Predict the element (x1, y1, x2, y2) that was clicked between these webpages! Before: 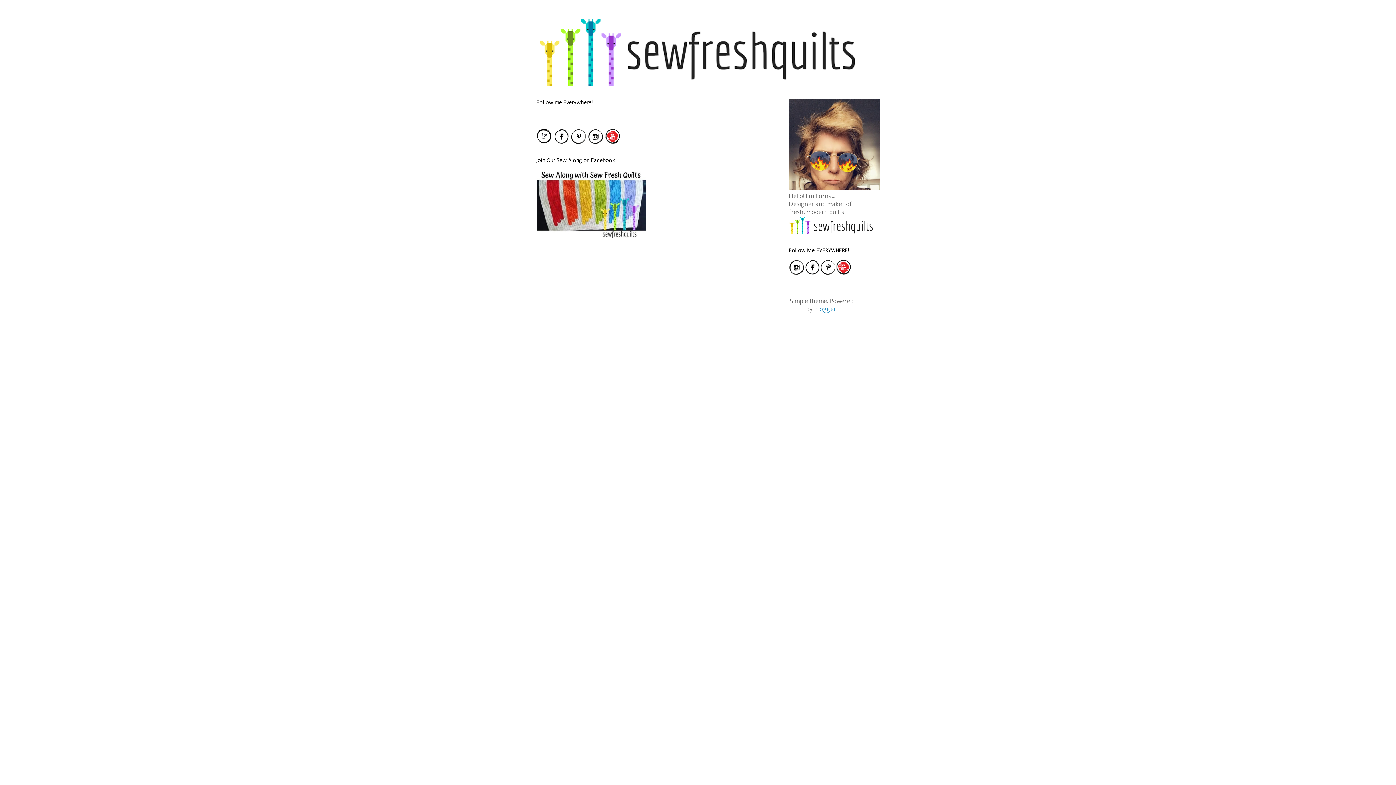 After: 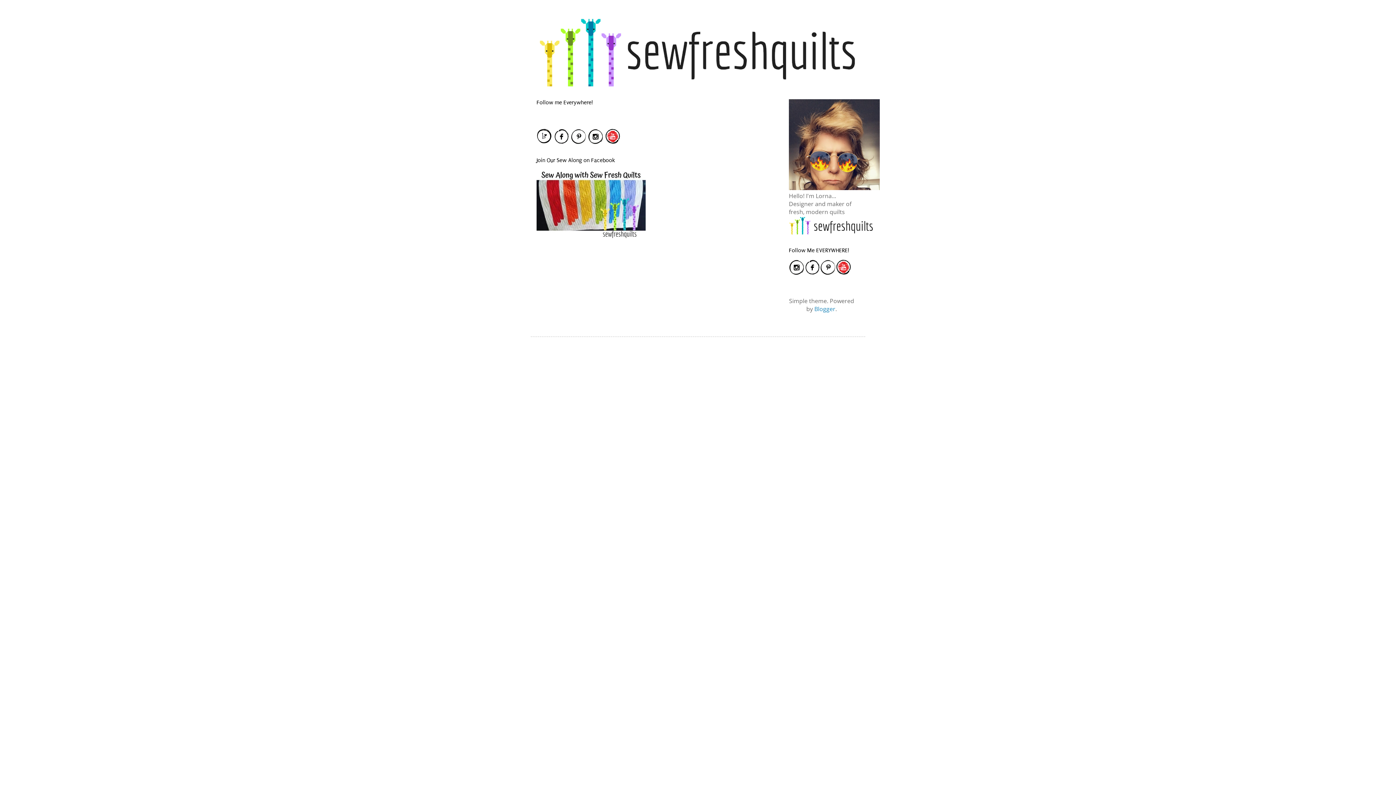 Action: bbox: (530, 14, 865, 86)